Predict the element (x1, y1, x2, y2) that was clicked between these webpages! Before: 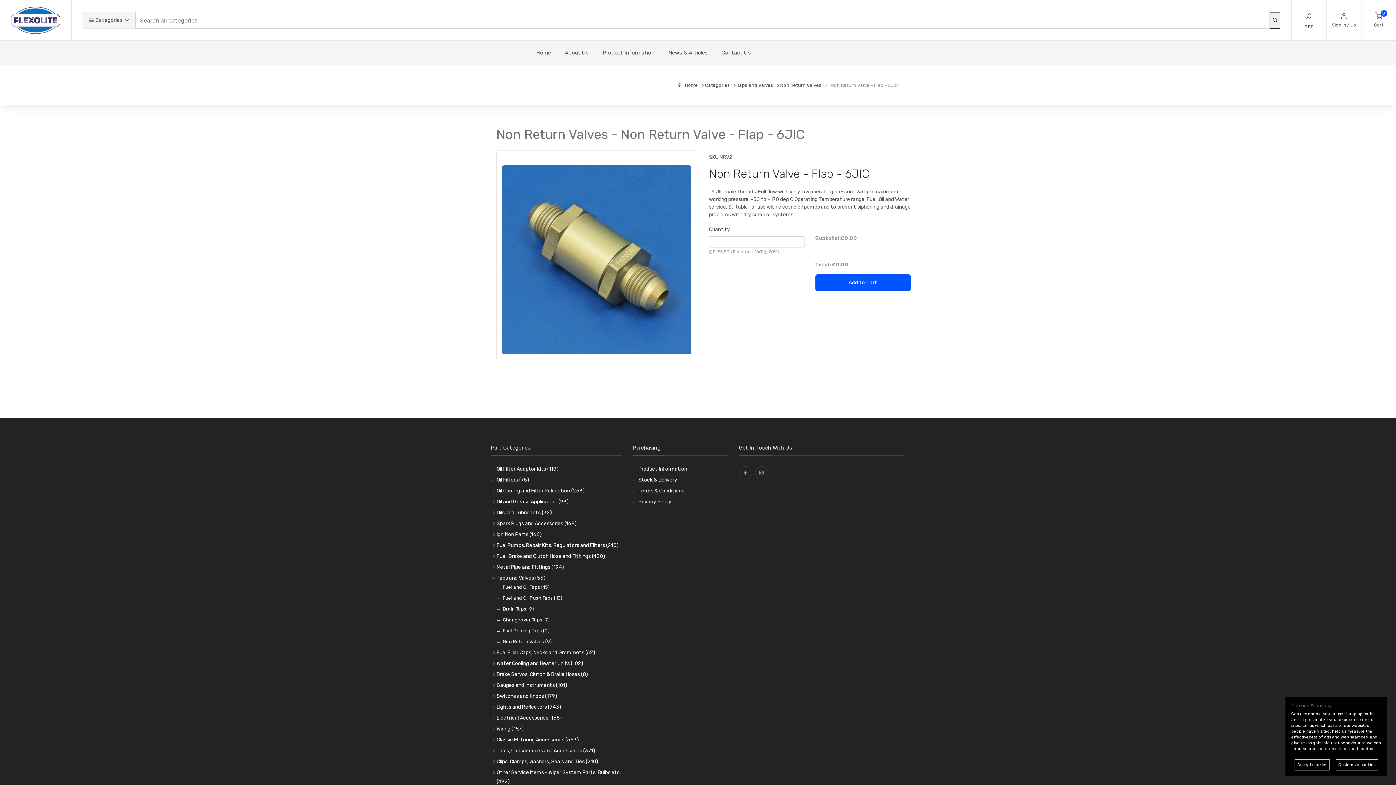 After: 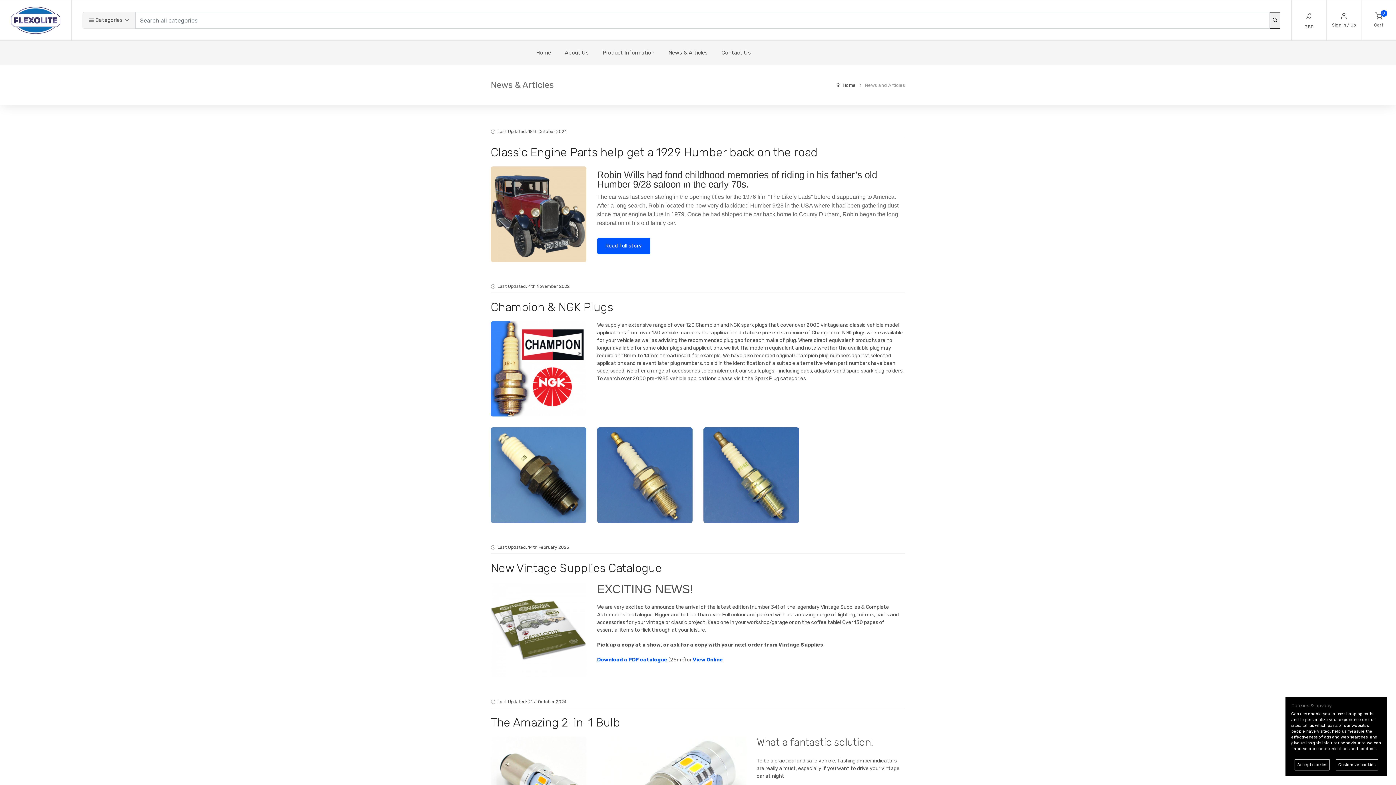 Action: bbox: (661, 40, 714, 65) label: News & Articles